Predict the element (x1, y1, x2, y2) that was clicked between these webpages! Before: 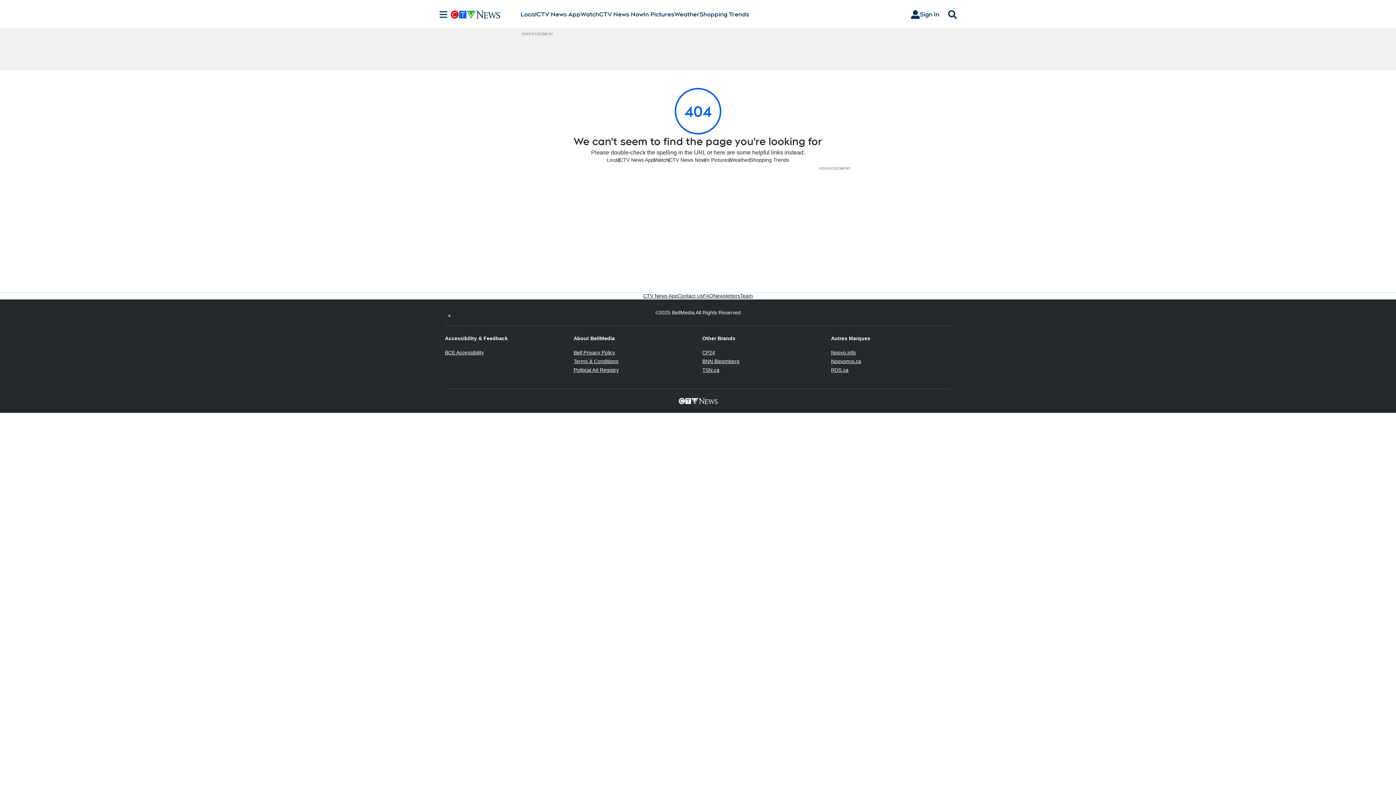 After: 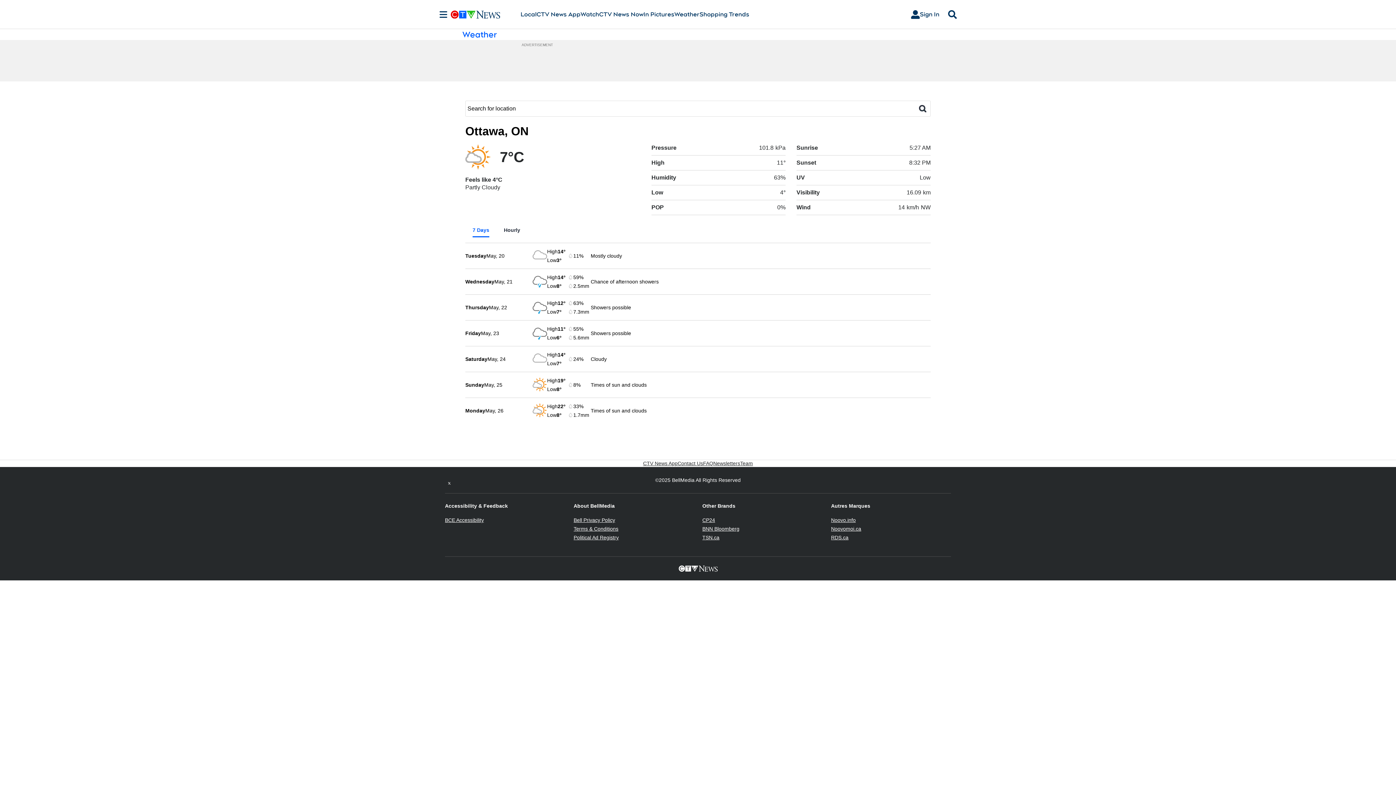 Action: bbox: (674, 10, 699, 18) label: Weather